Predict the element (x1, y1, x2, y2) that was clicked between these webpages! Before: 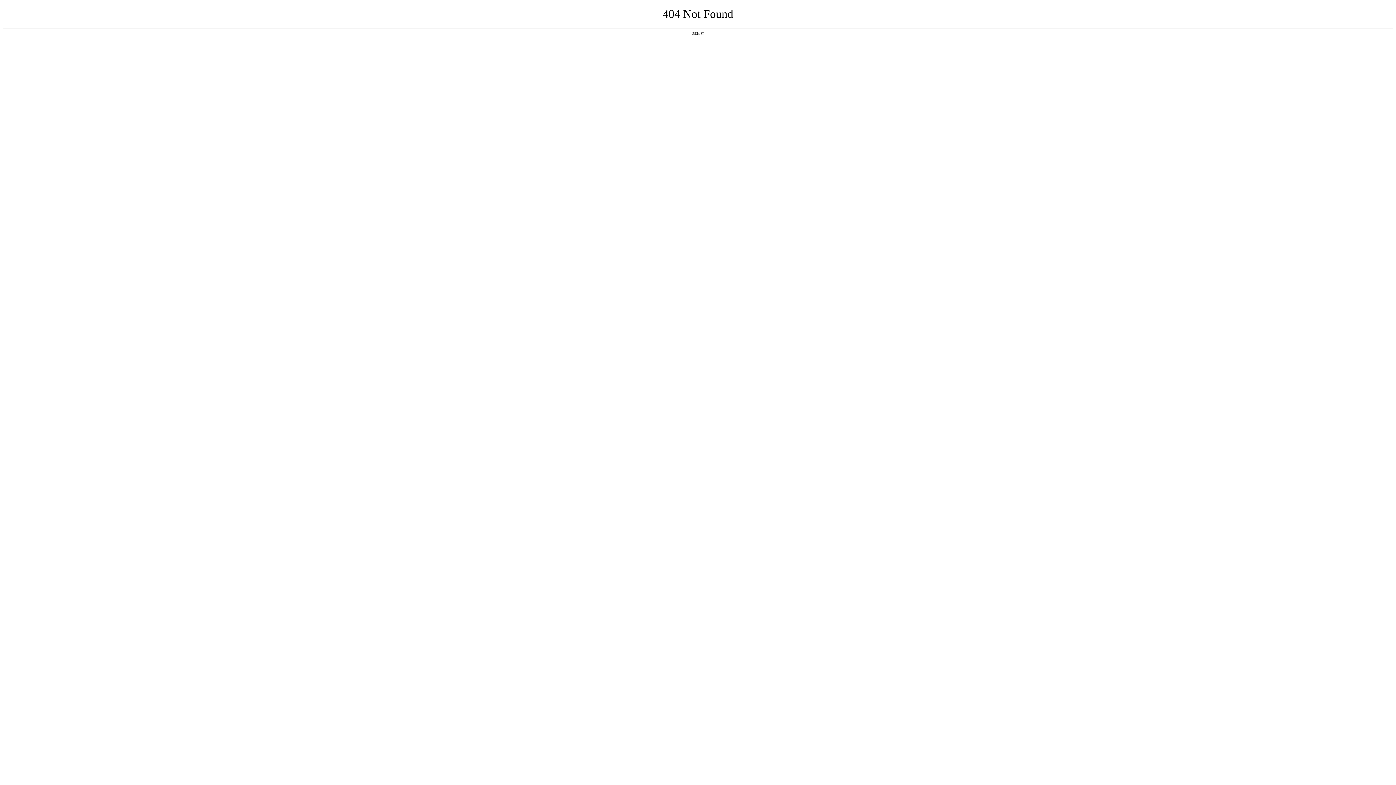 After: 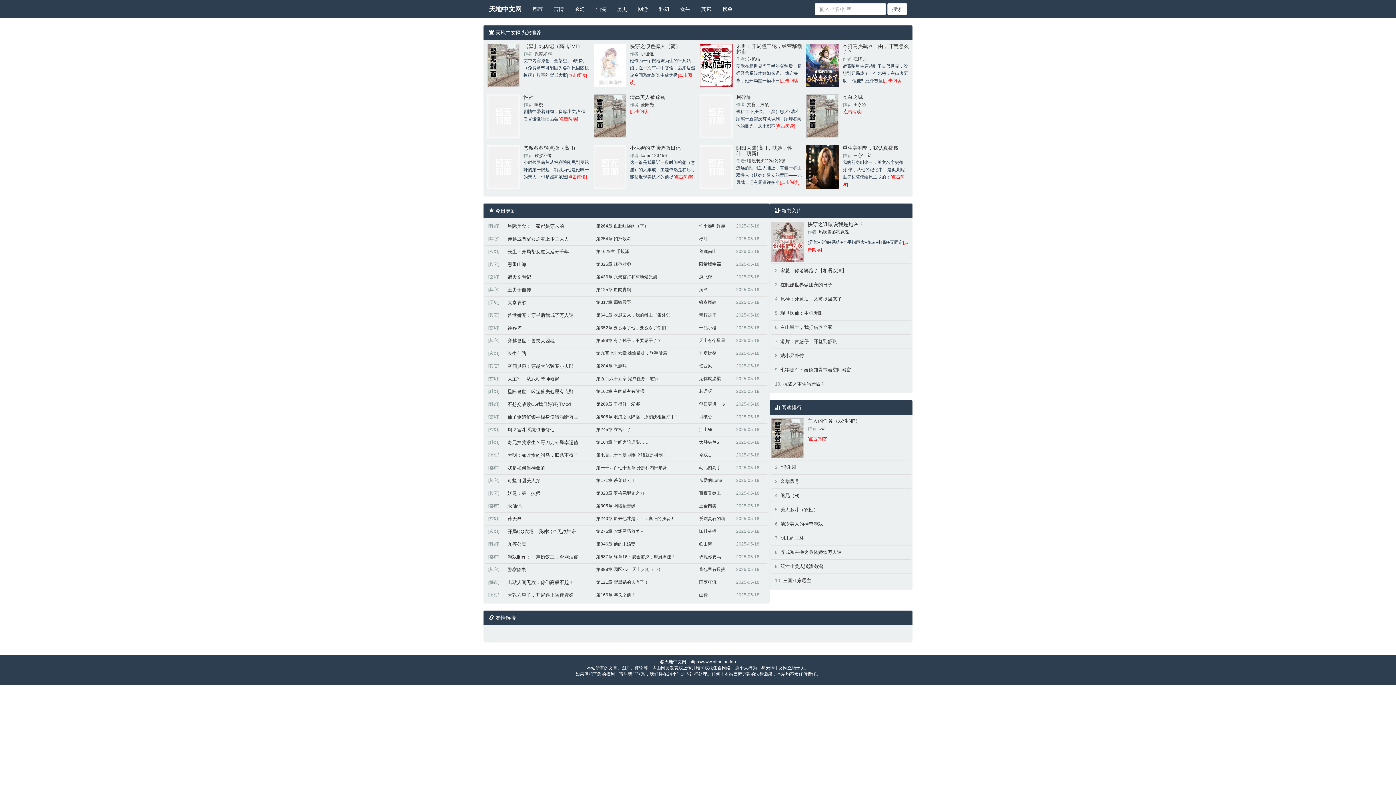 Action: label: 返回首页 bbox: (692, 31, 704, 35)